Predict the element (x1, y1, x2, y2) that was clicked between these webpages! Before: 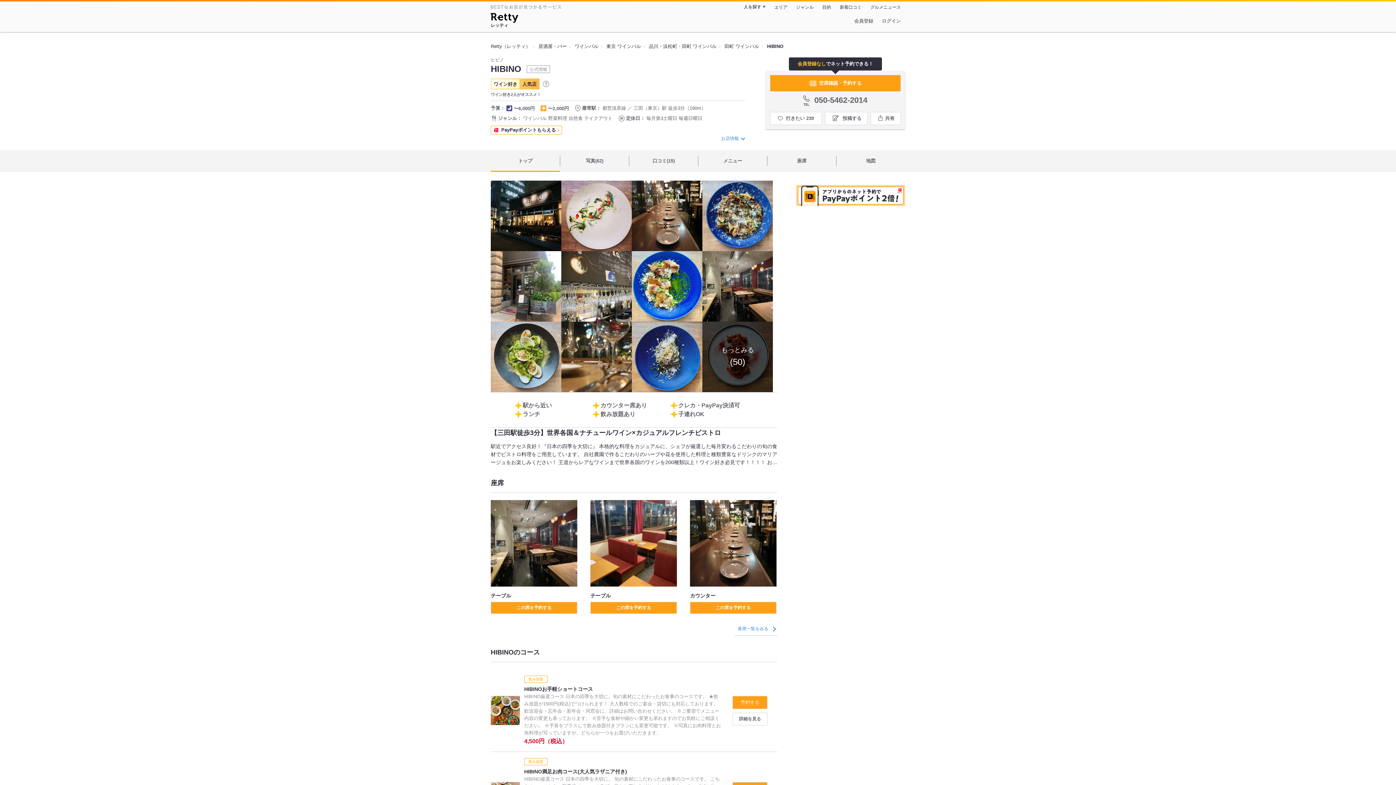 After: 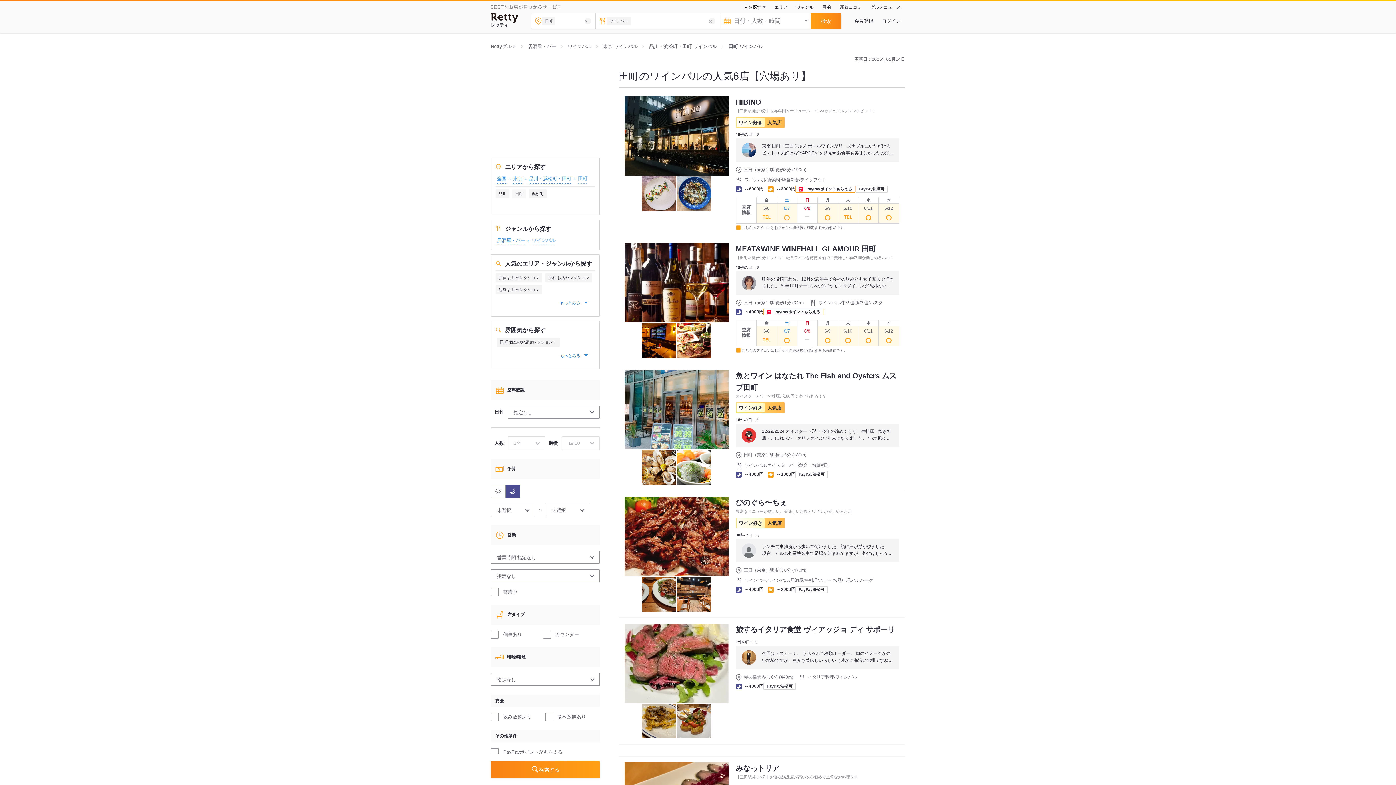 Action: label: 田町 ワインバル bbox: (724, 43, 759, 49)